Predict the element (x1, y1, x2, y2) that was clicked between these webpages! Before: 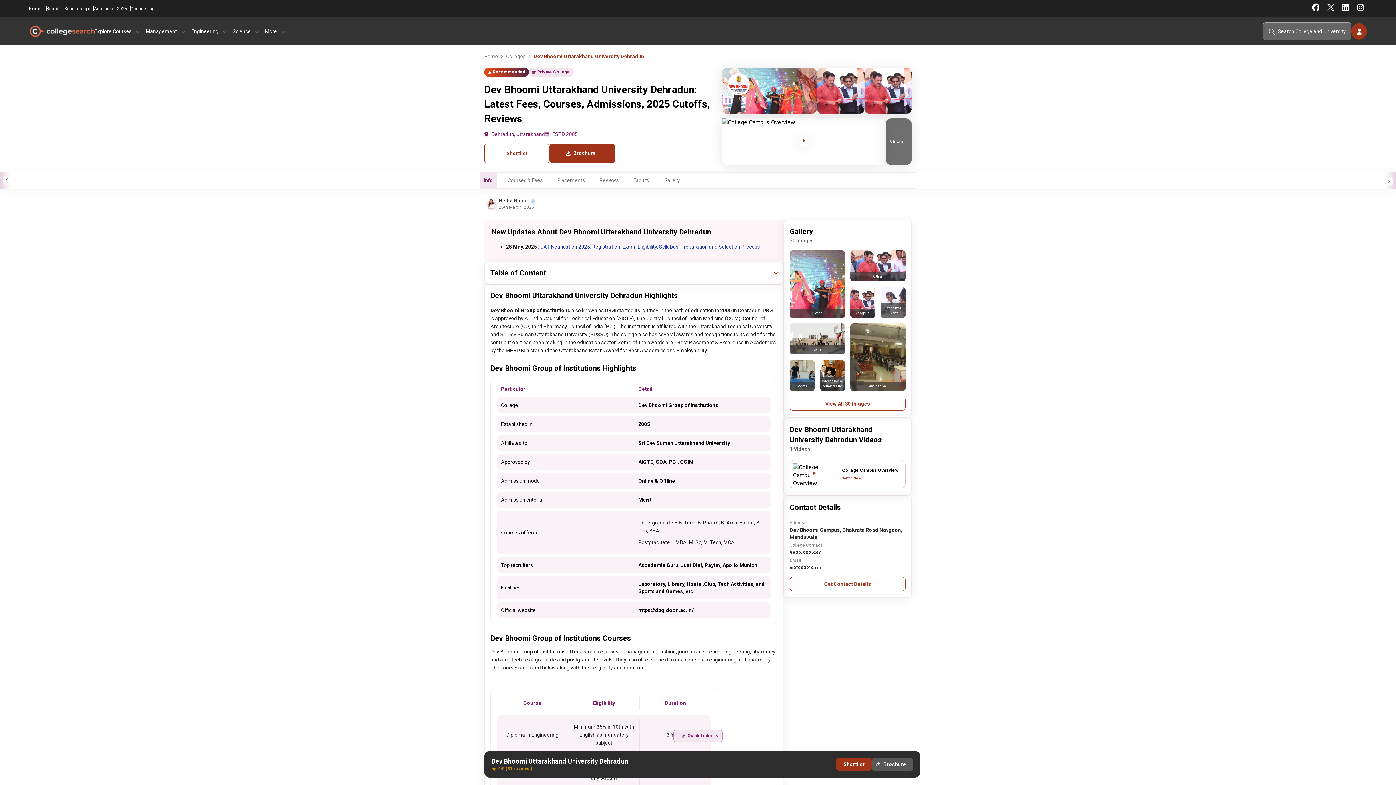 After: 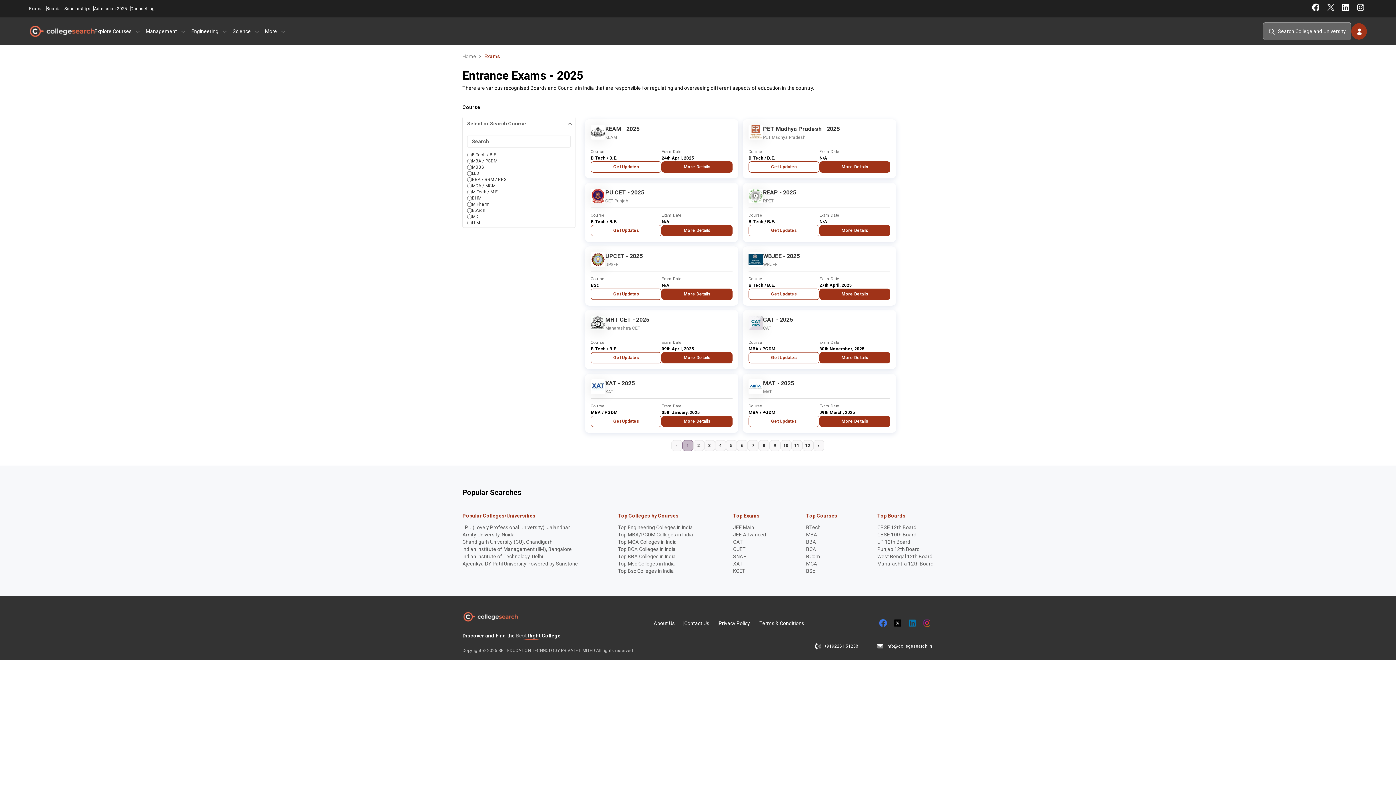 Action: label: Exams bbox: (29, 5, 46, 11)